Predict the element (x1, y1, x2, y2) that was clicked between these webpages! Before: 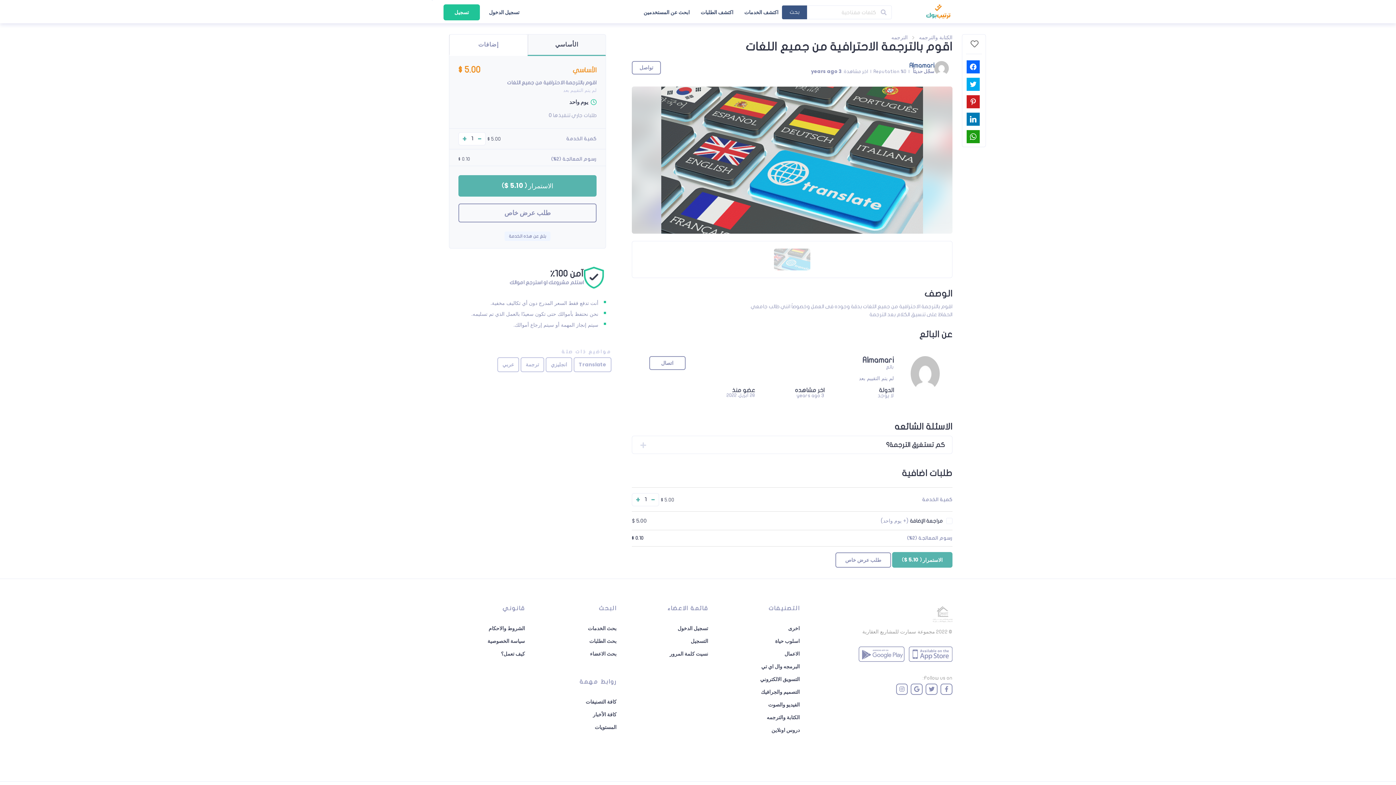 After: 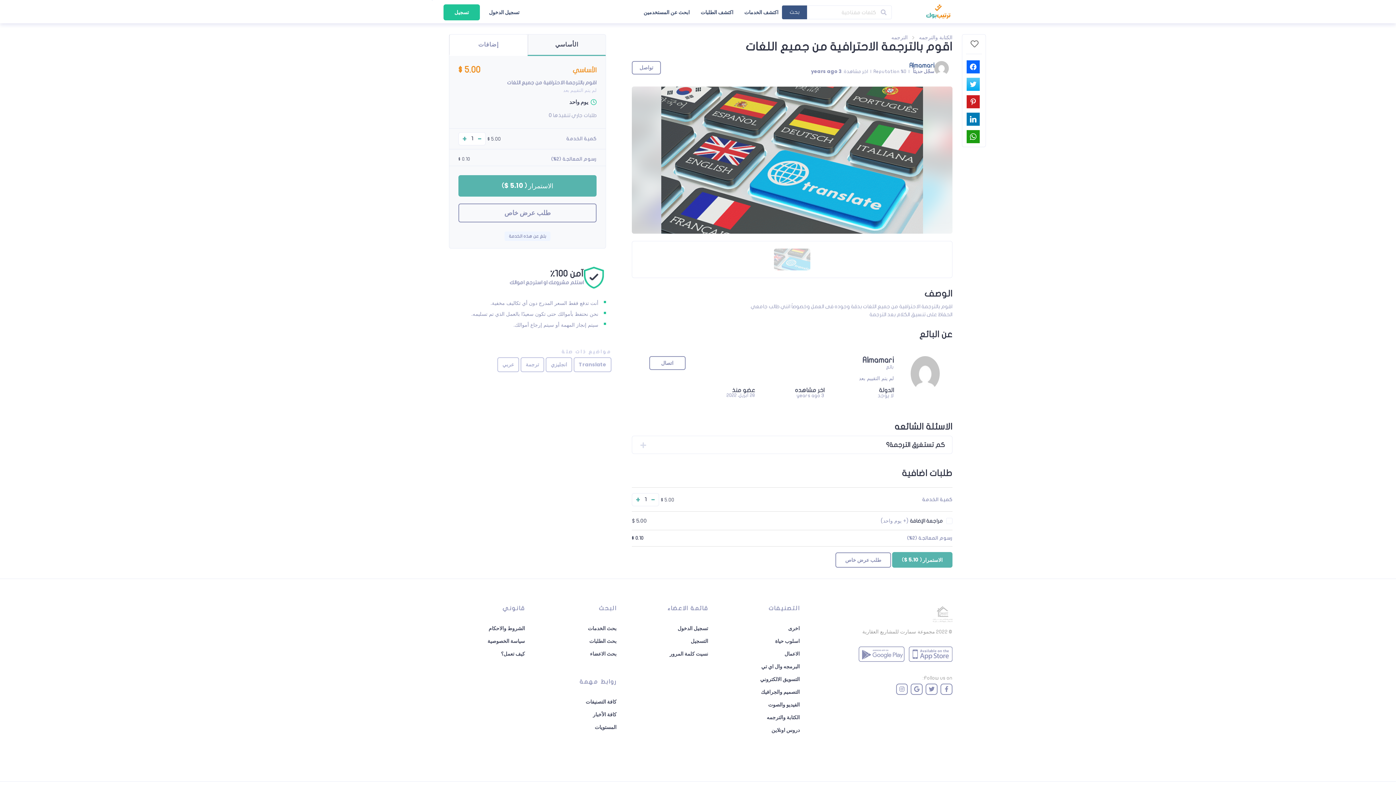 Action: bbox: (966, 77, 979, 90)